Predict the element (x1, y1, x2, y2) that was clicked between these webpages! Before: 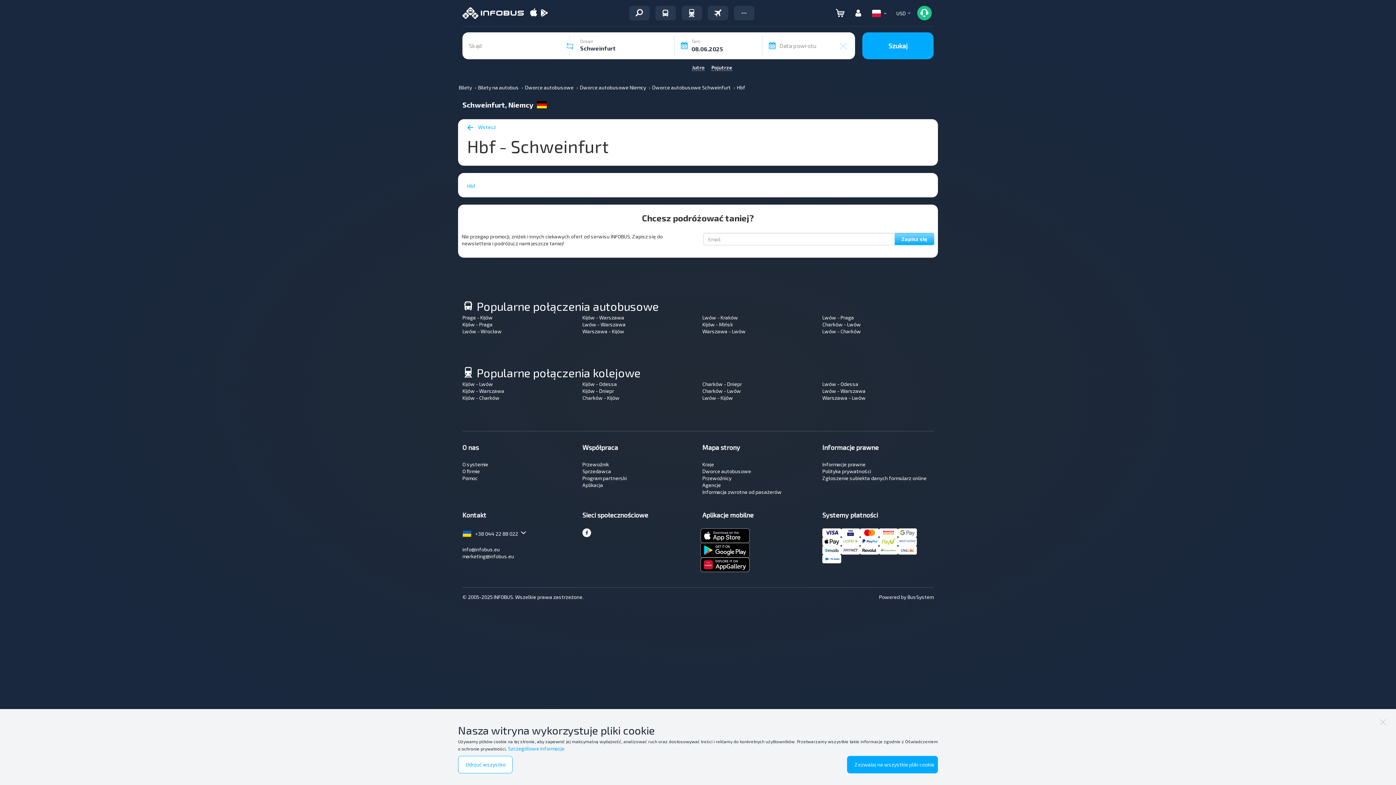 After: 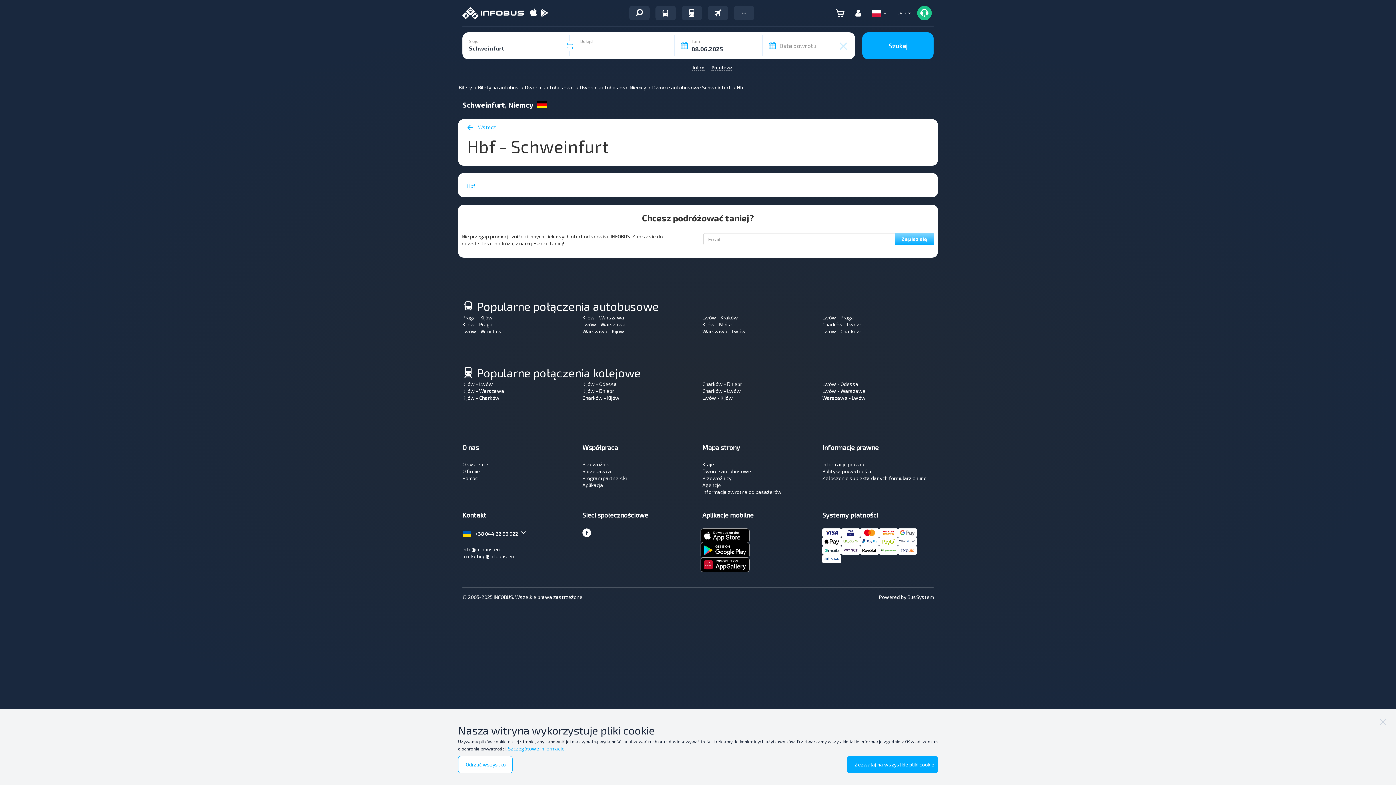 Action: bbox: (565, 41, 575, 51)